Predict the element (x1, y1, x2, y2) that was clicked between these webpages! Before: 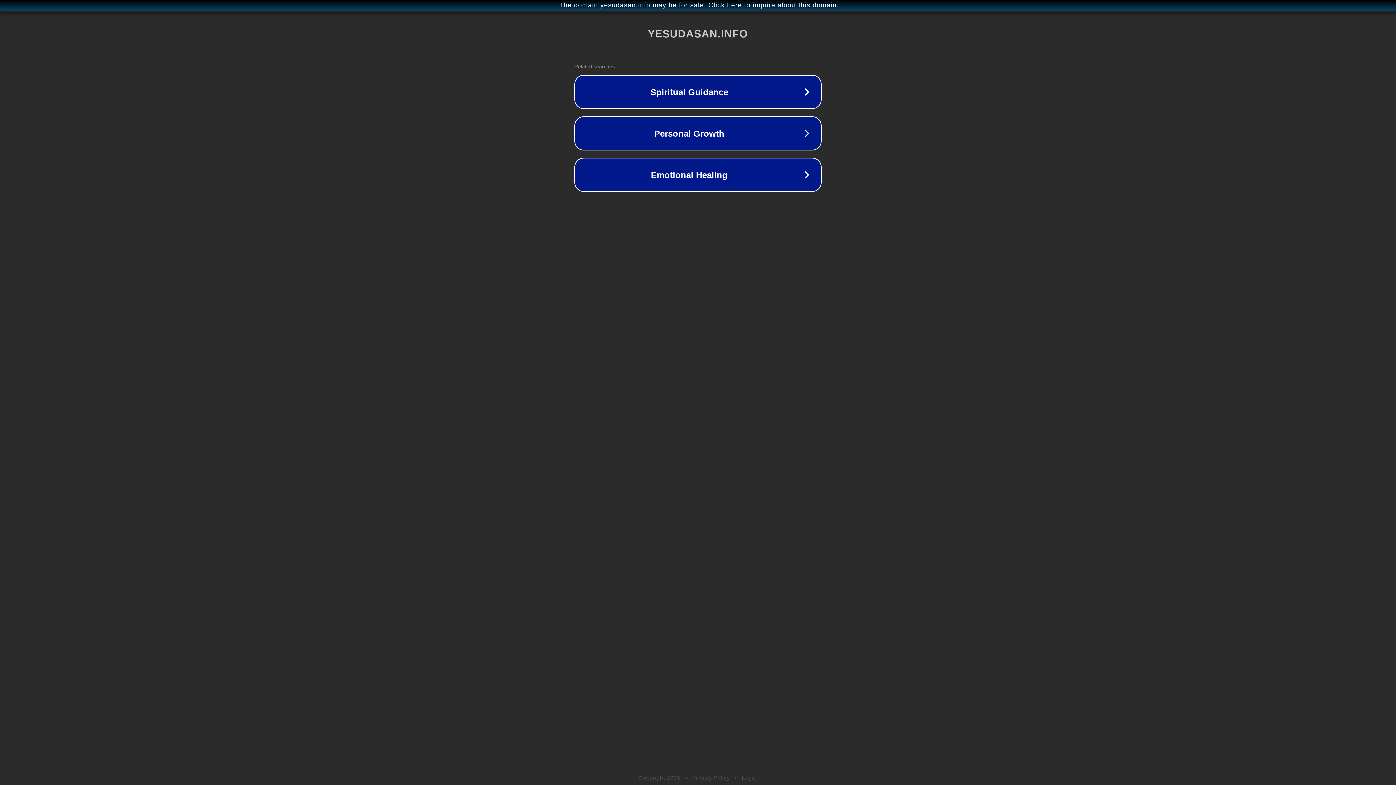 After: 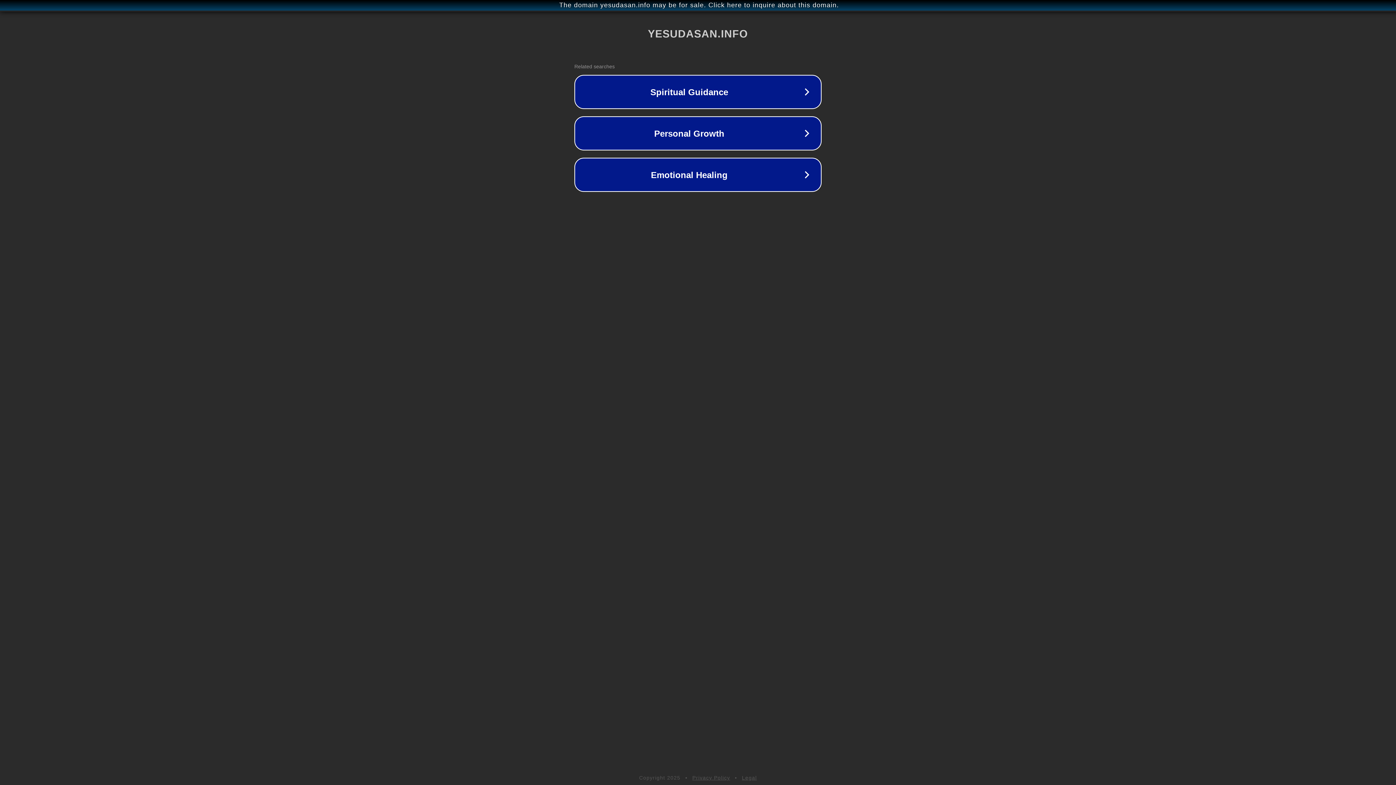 Action: bbox: (692, 775, 730, 781) label: Privacy Policy